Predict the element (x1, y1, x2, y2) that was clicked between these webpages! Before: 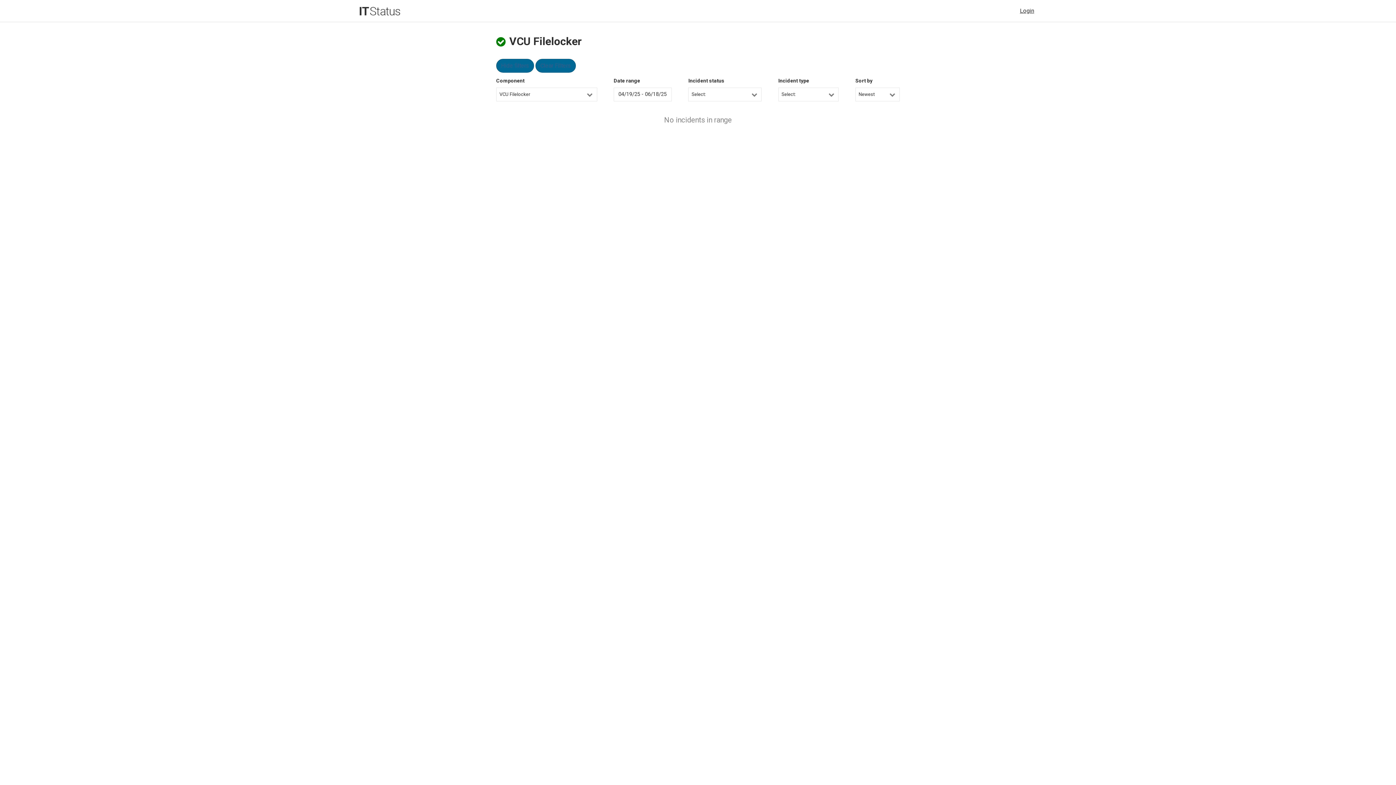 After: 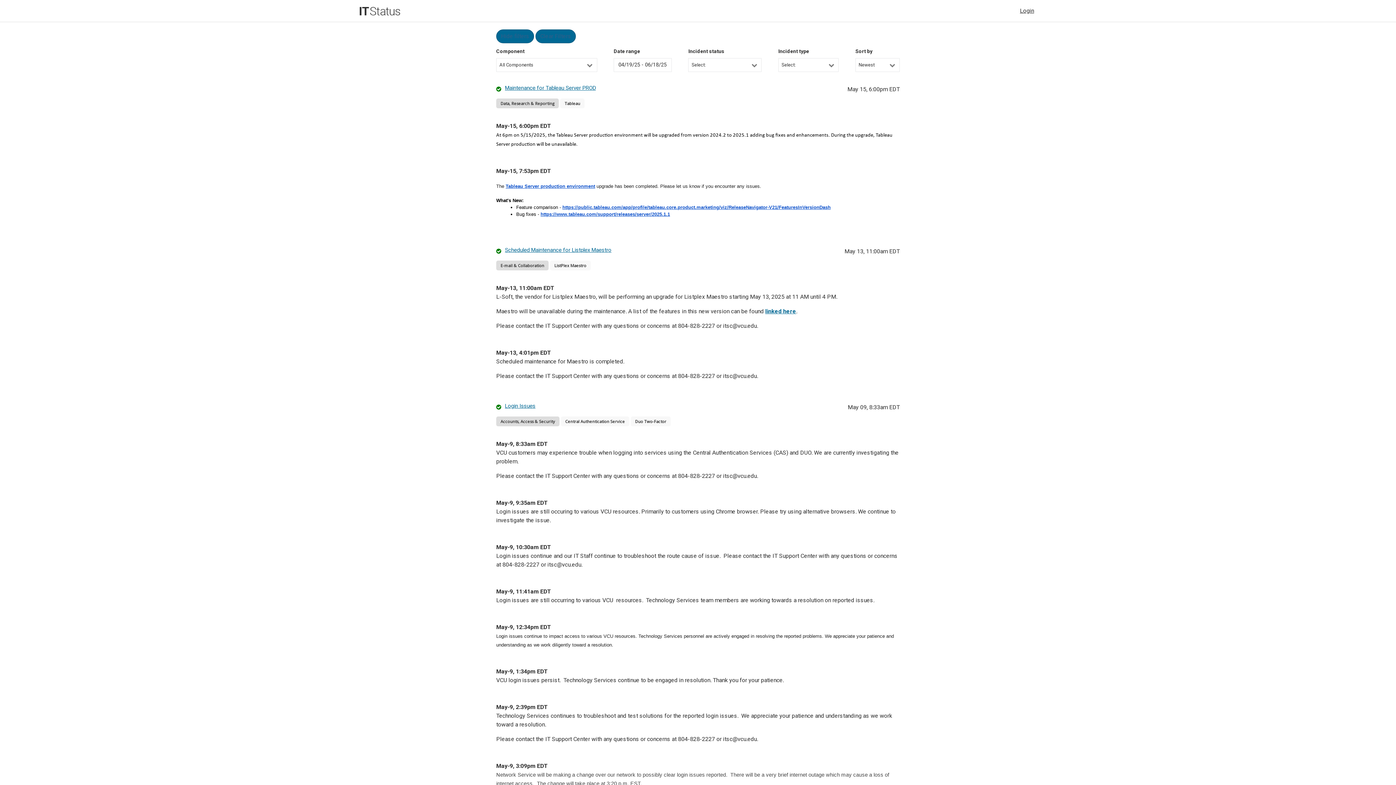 Action: label: Clear Filters bbox: (535, 58, 576, 72)